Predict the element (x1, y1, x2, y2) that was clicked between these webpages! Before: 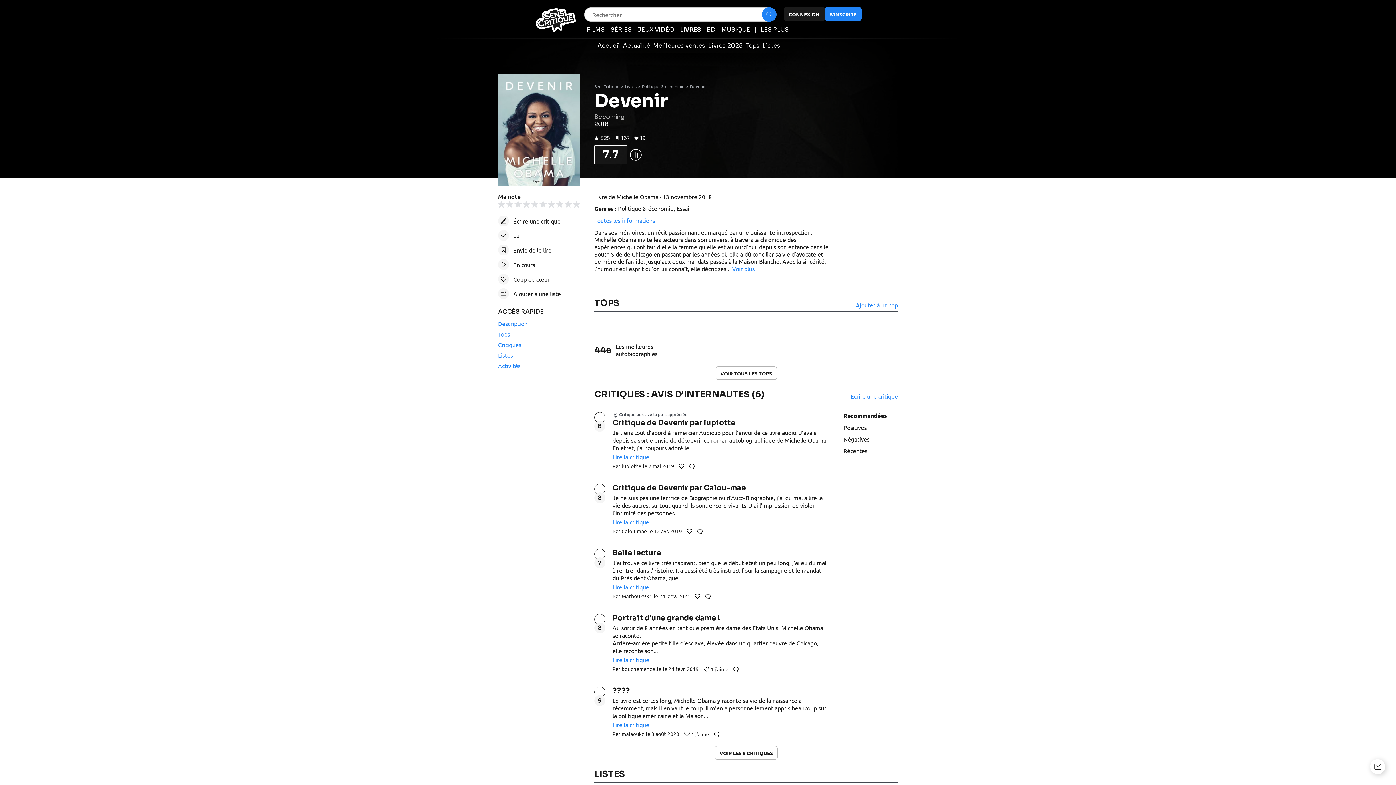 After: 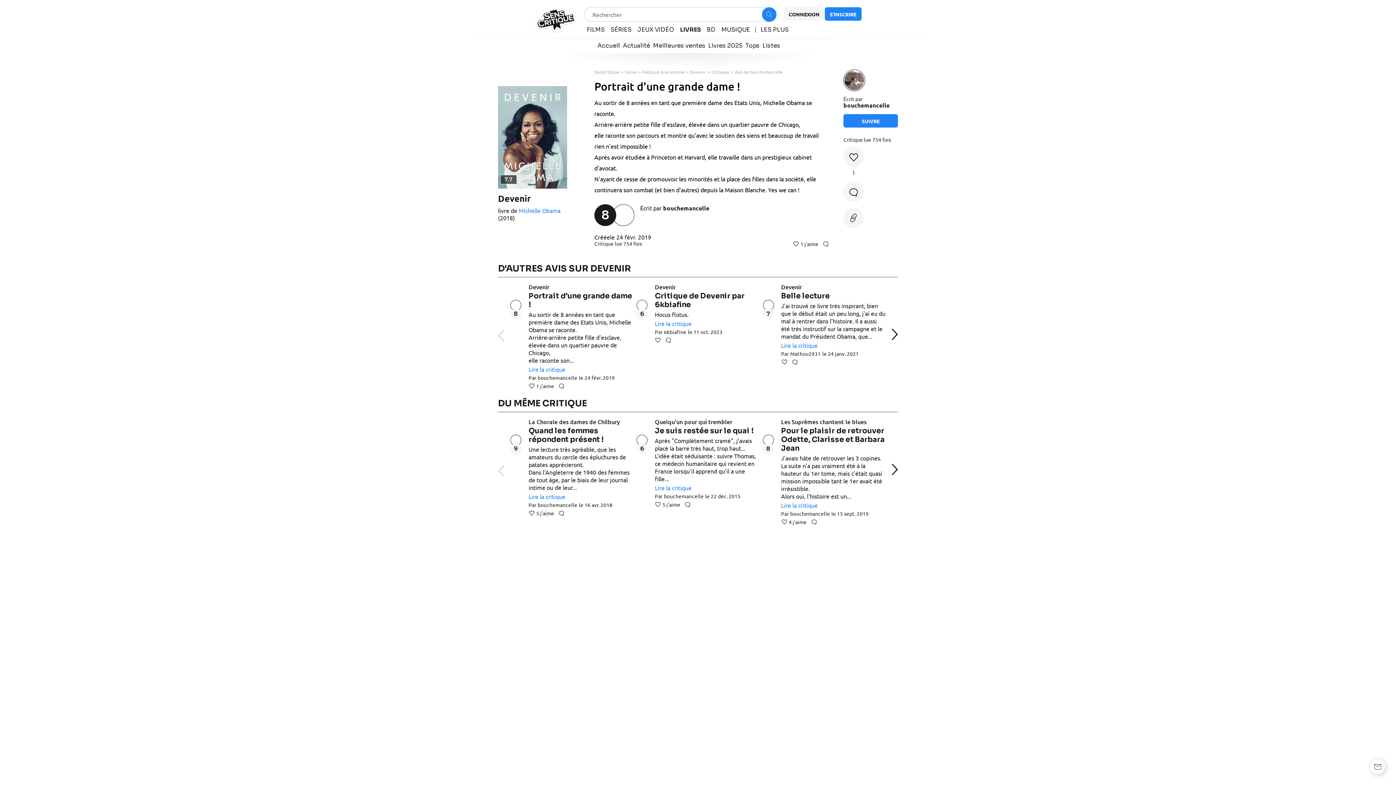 Action: label: Lire la critique bbox: (612, 656, 649, 663)